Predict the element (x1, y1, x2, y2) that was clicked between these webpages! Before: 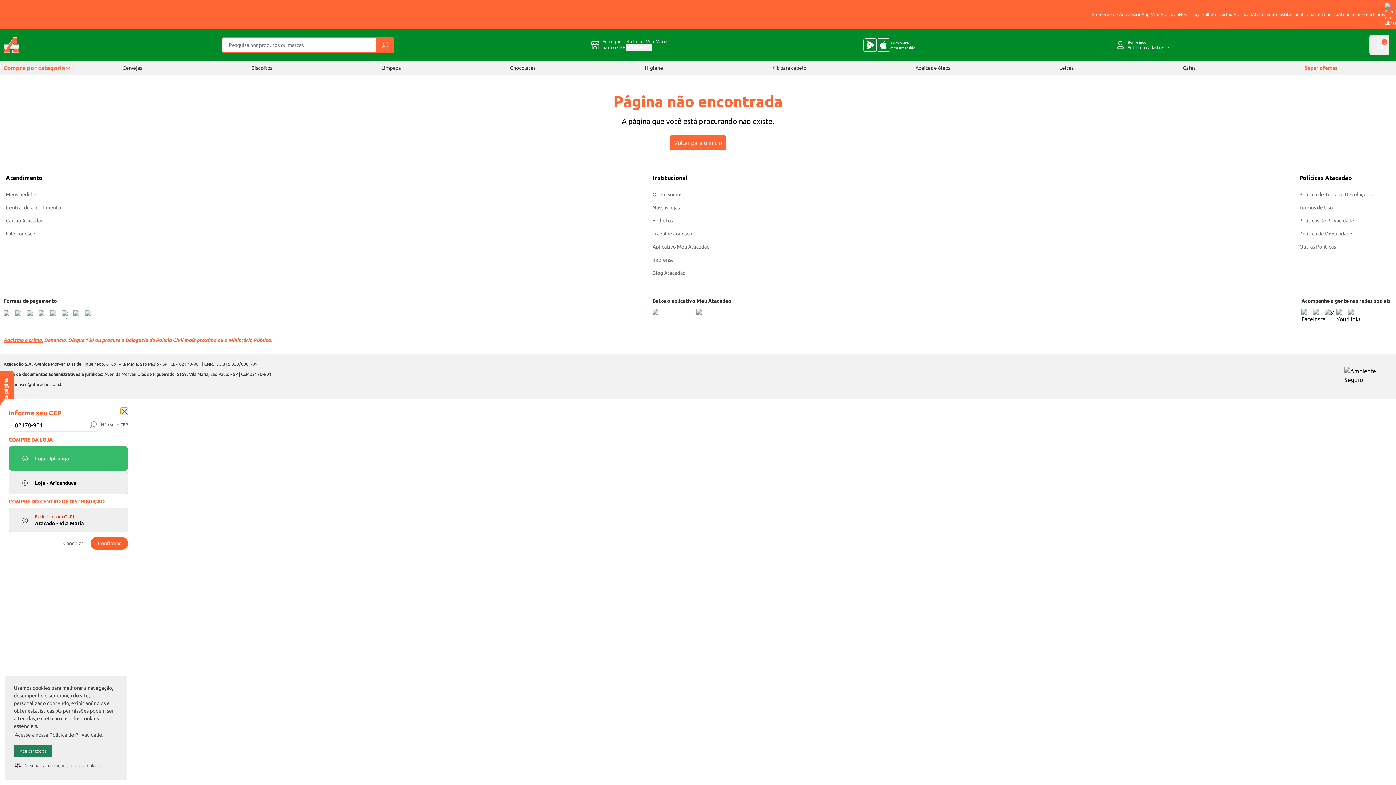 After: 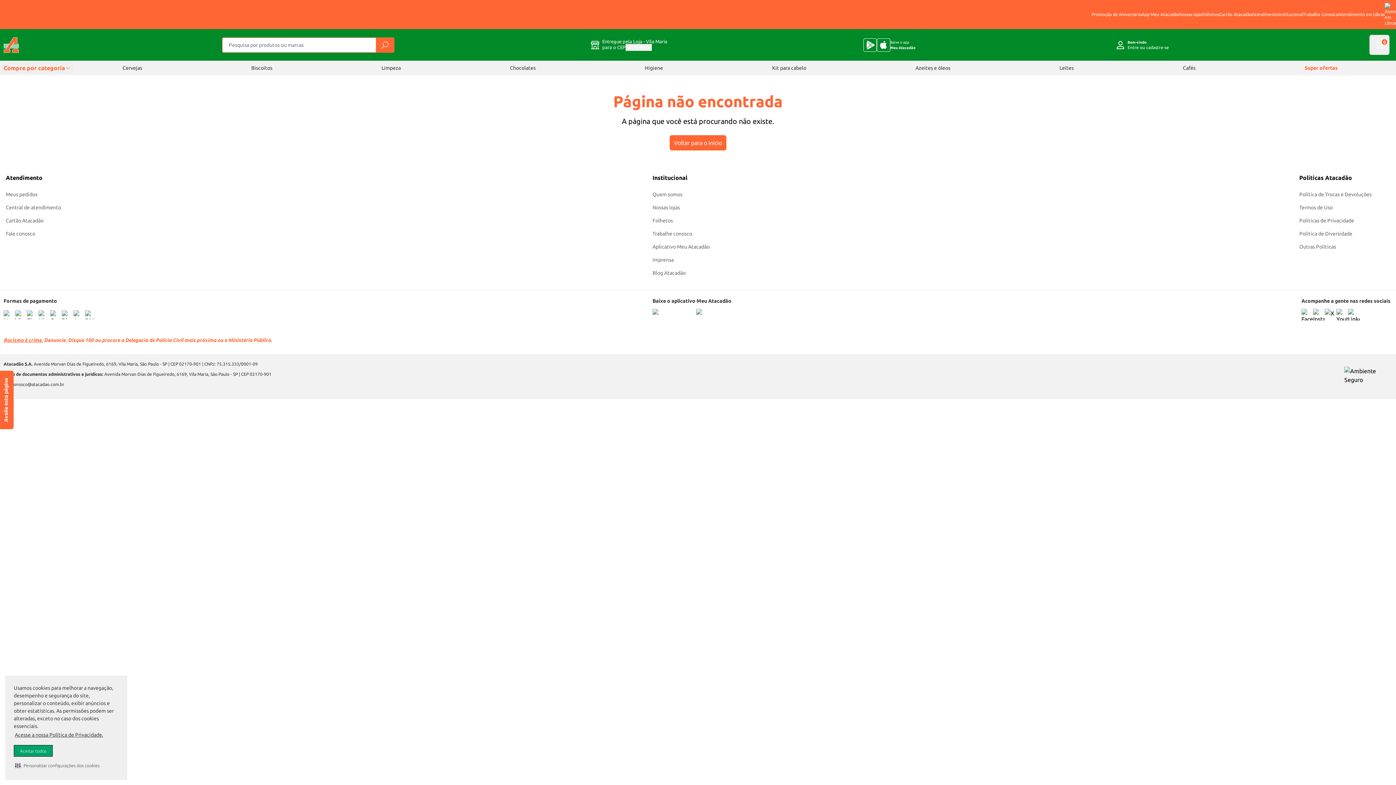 Action: bbox: (56, 537, 90, 550) label: Cancelar